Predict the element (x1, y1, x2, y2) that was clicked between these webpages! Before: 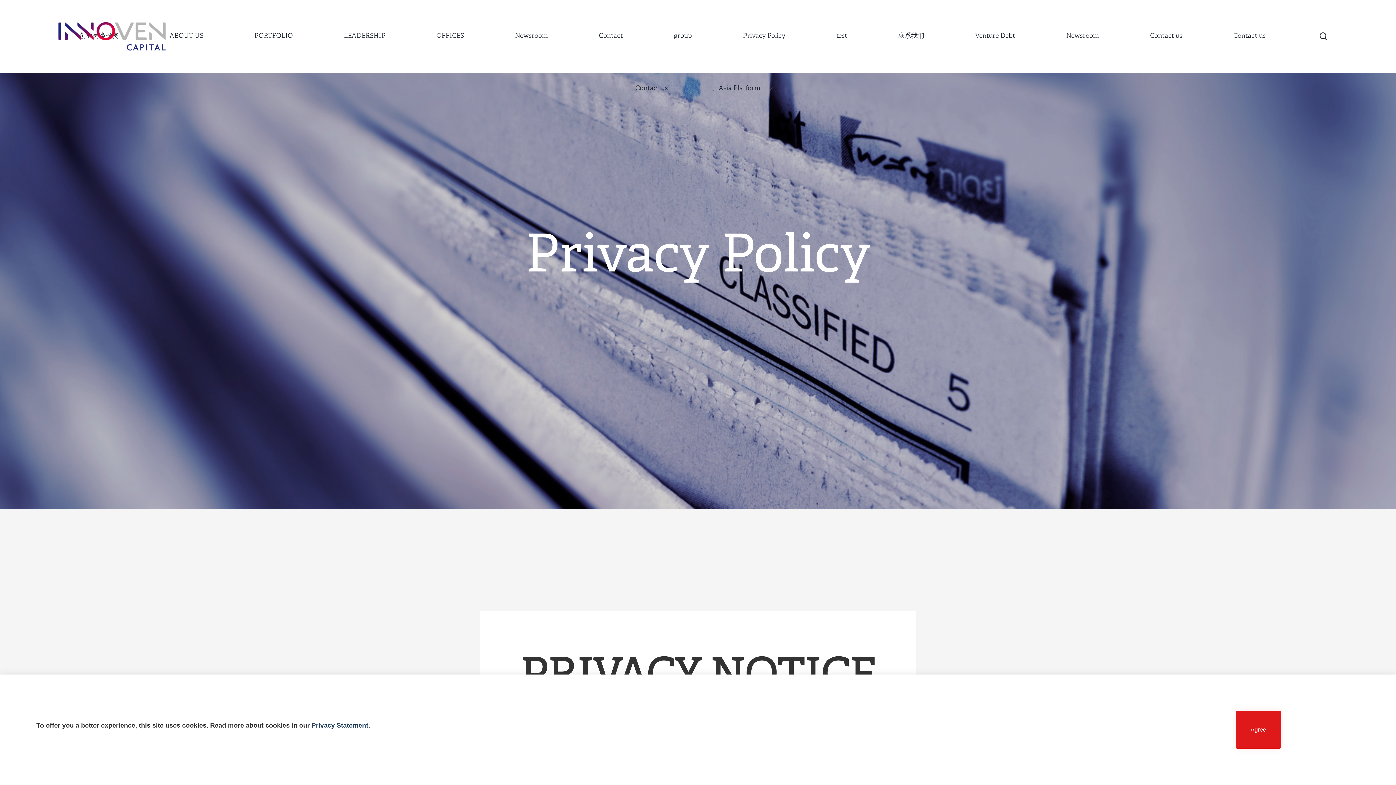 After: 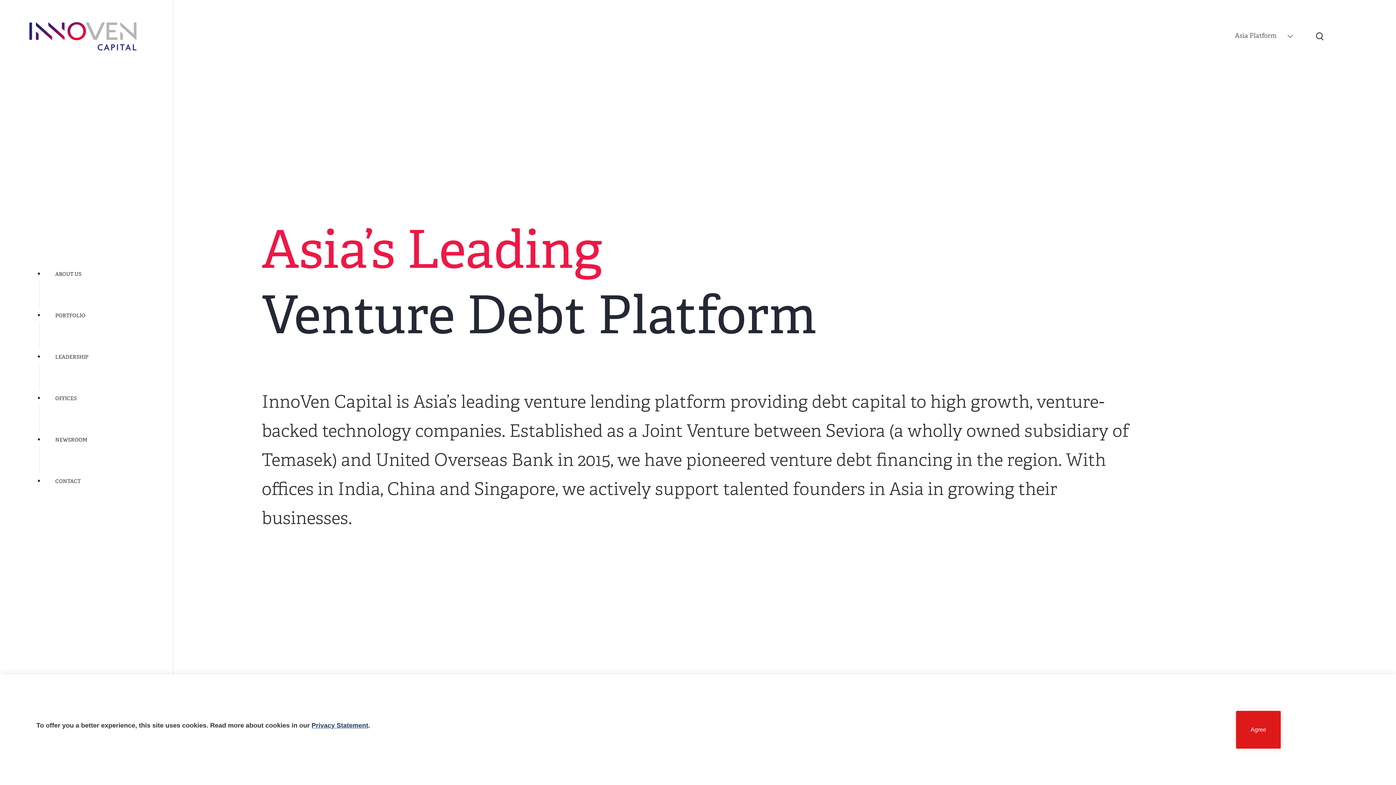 Action: label: test bbox: (836, 32, 847, 40)